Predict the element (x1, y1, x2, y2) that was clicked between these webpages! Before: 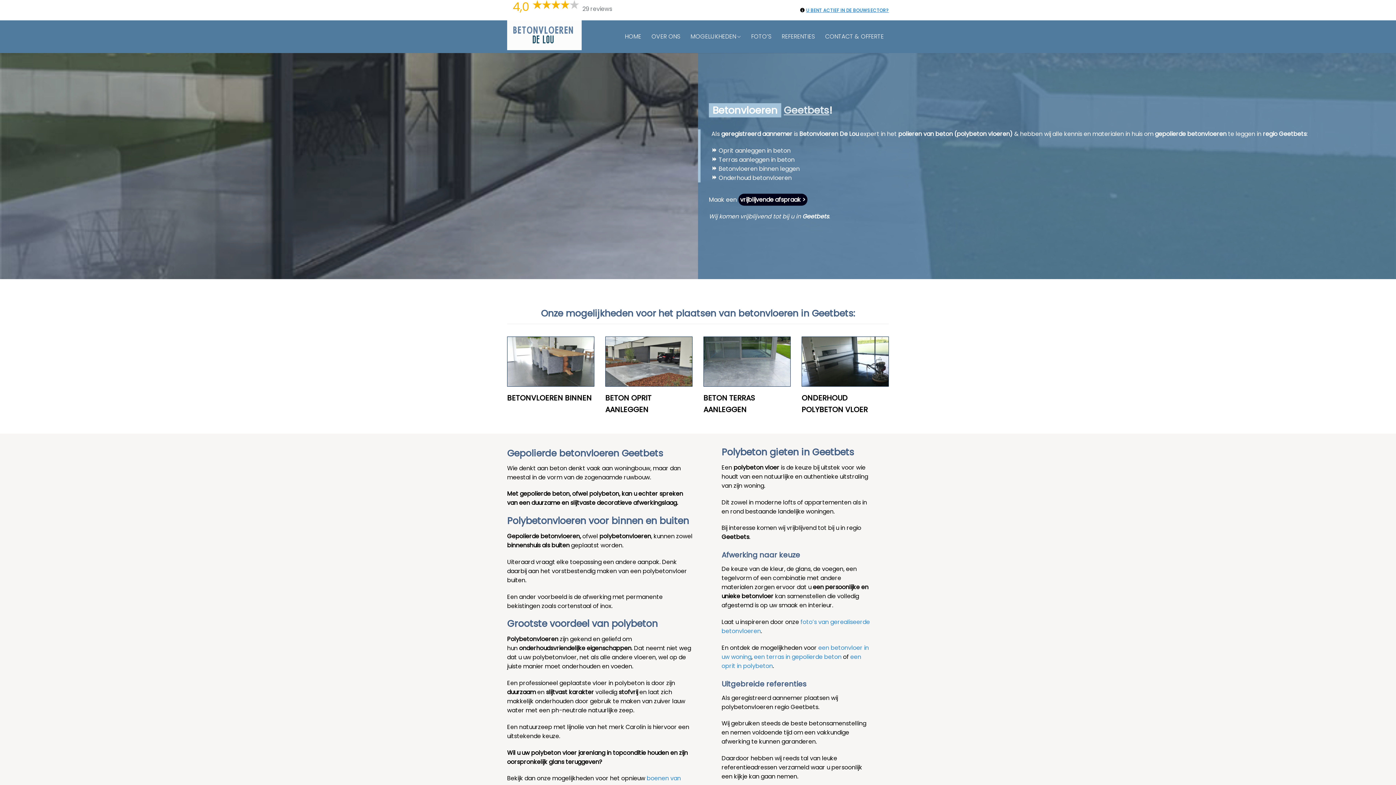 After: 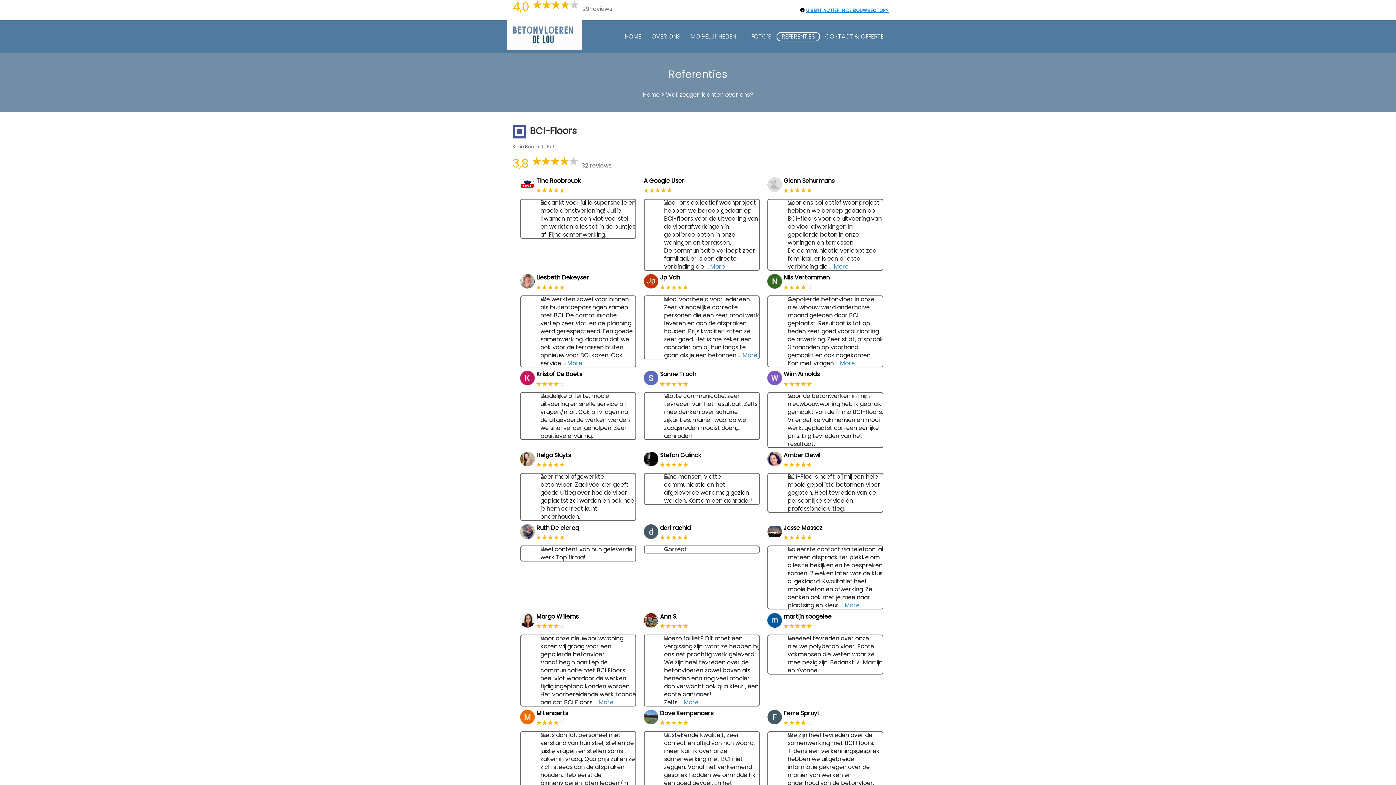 Action: label: REFERENTIES bbox: (776, 32, 820, 41)